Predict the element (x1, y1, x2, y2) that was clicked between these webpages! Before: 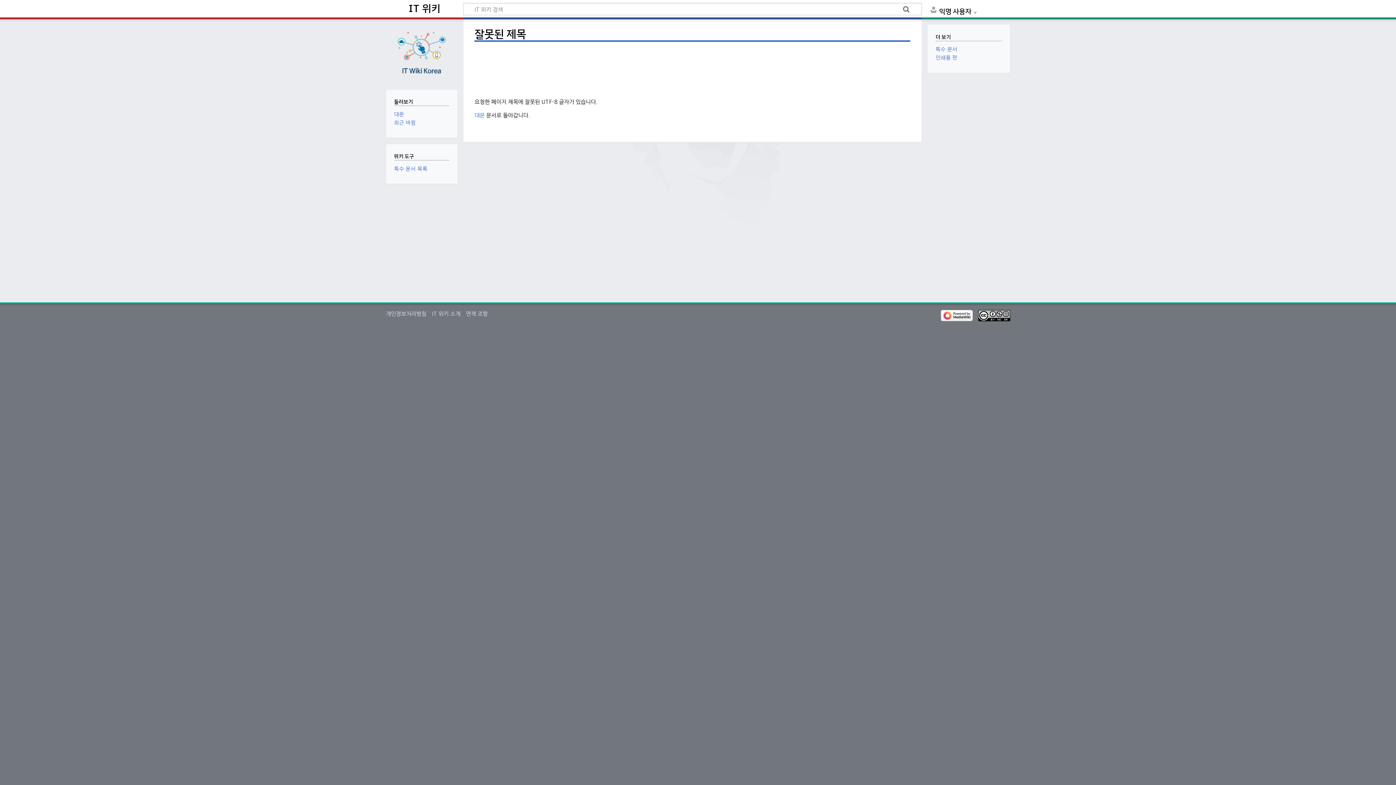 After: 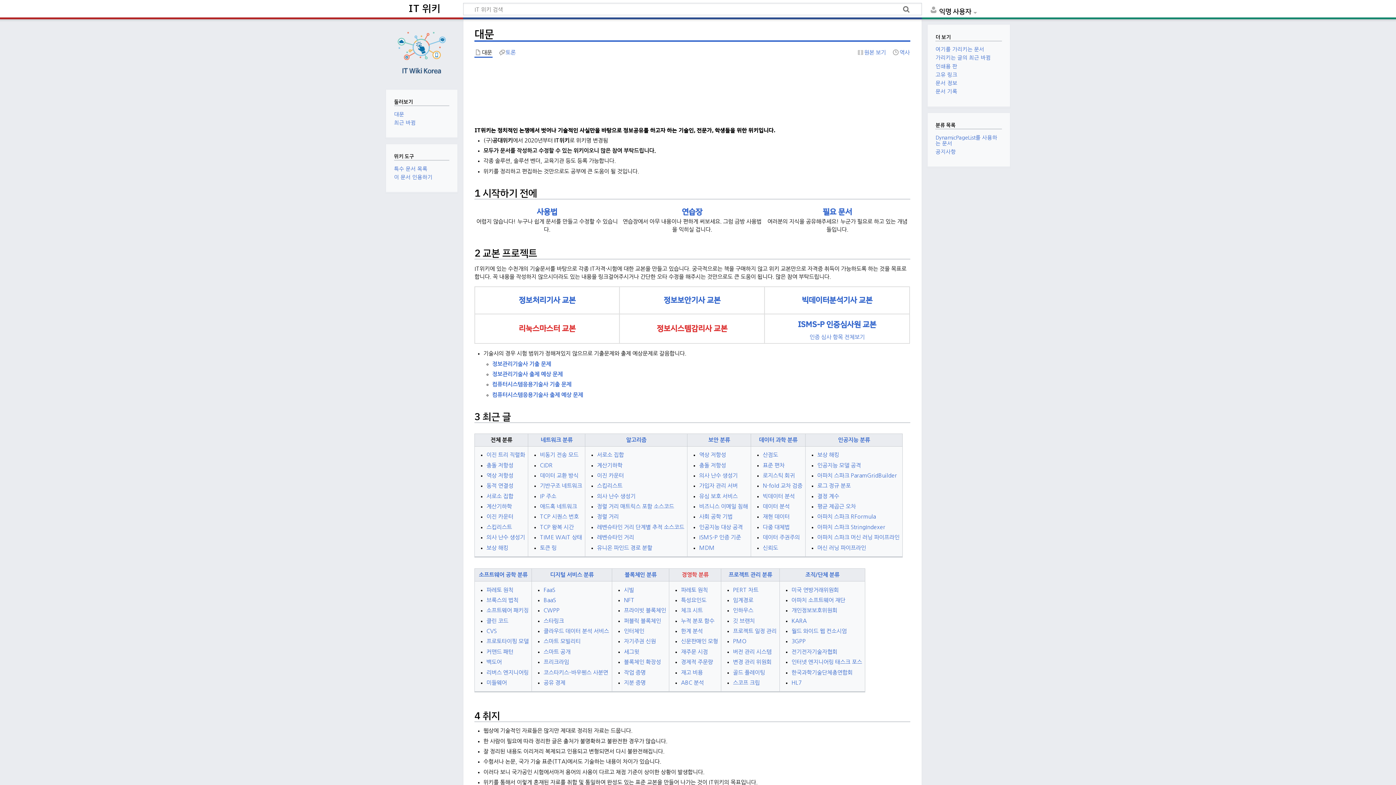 Action: bbox: (391, 23, 452, 84)